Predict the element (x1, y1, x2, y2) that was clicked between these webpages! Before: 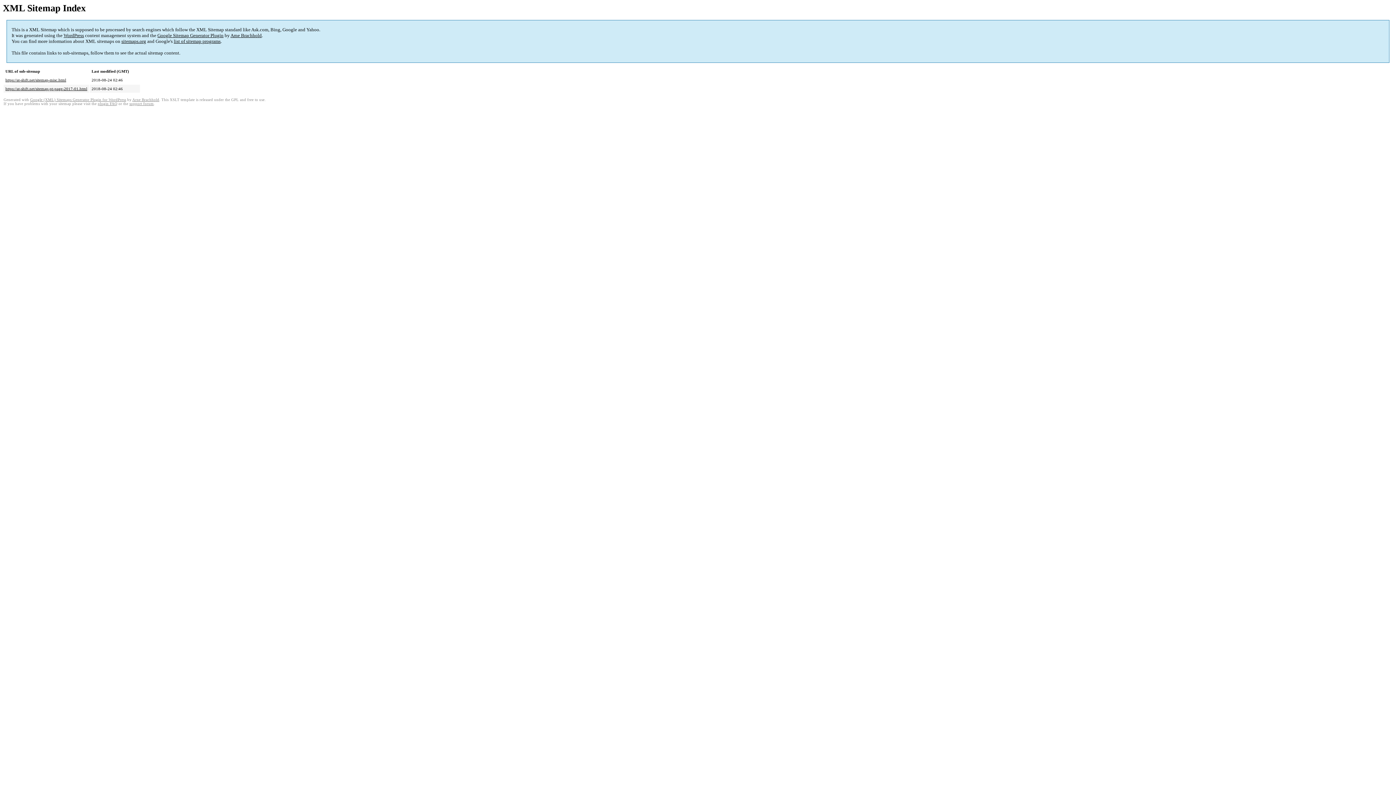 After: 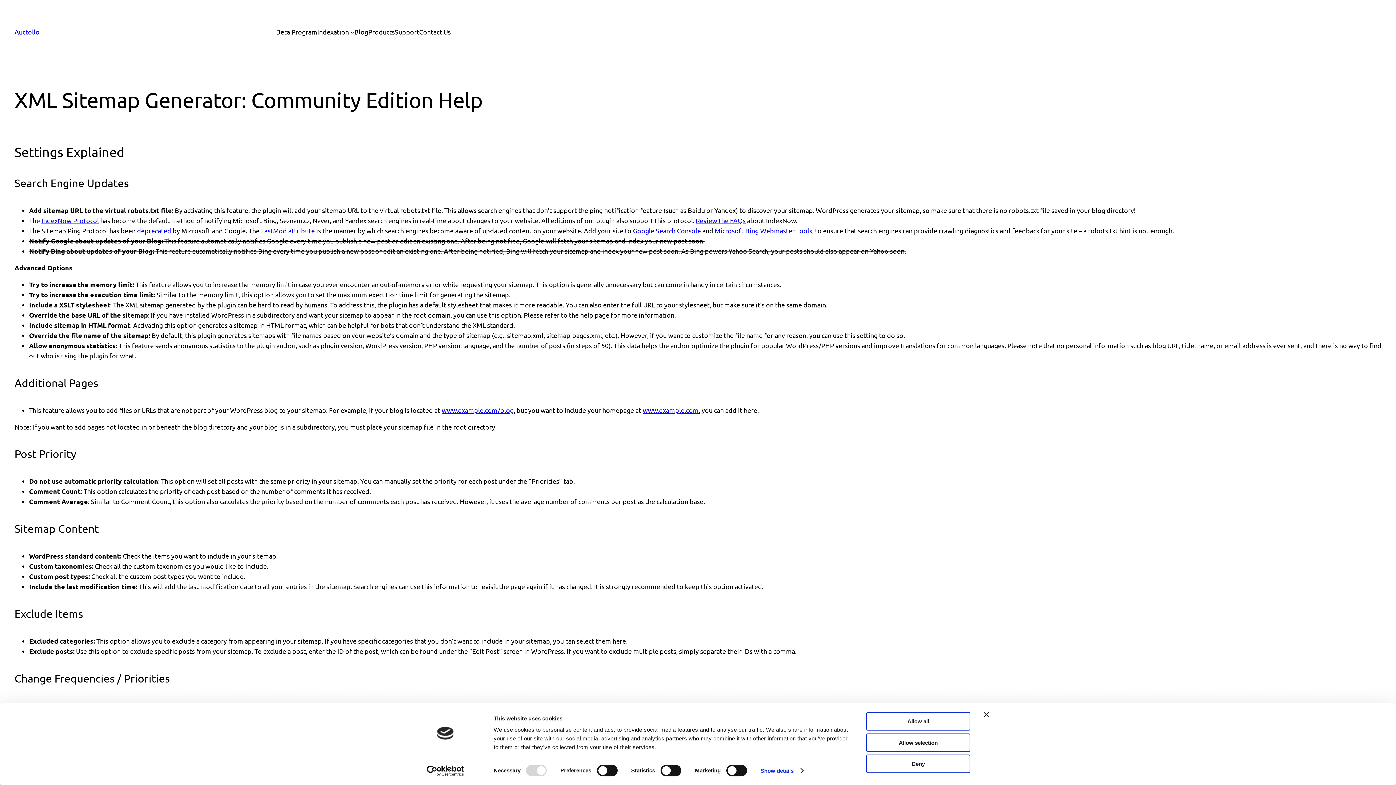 Action: label: plugin FAQ bbox: (97, 101, 117, 105)